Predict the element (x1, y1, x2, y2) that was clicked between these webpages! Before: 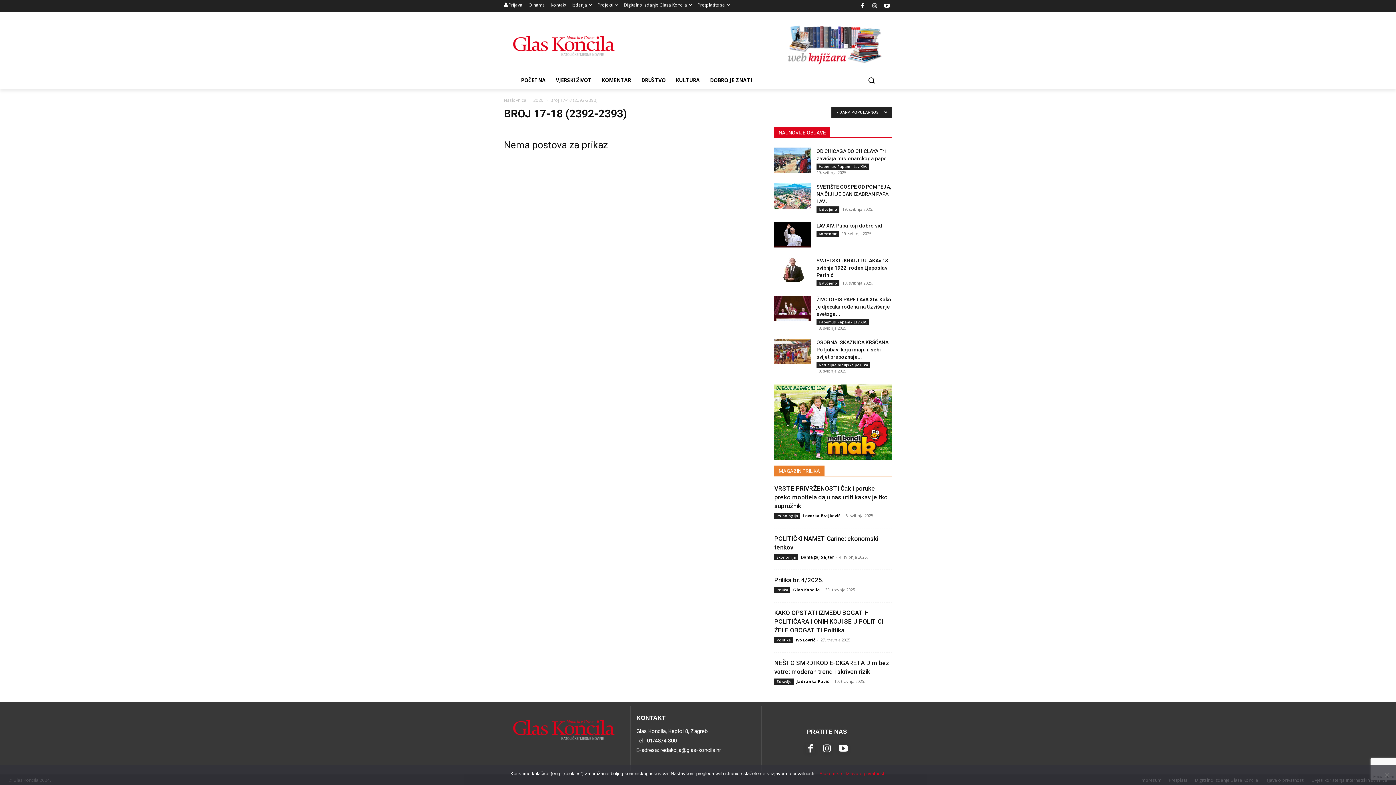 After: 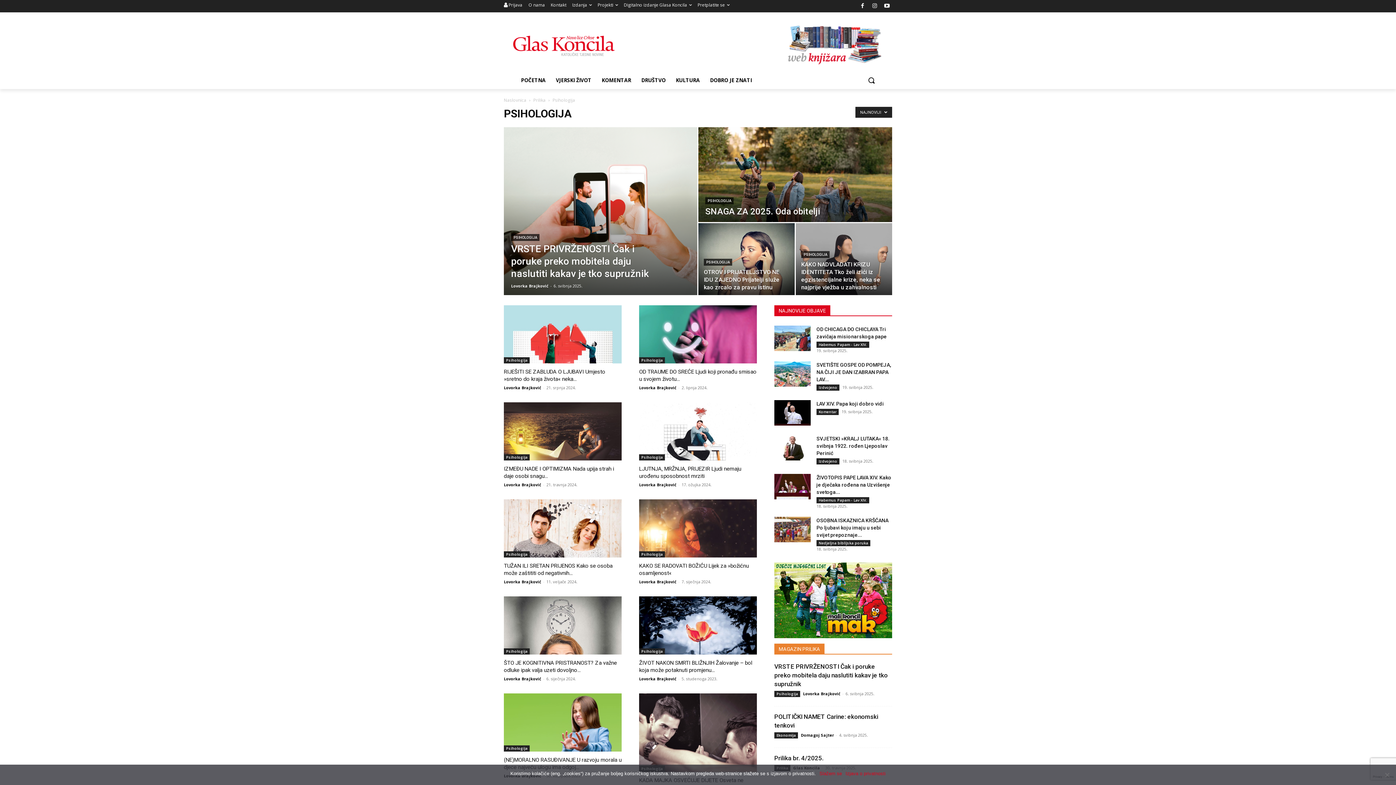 Action: bbox: (774, 512, 800, 519) label: Psihologija